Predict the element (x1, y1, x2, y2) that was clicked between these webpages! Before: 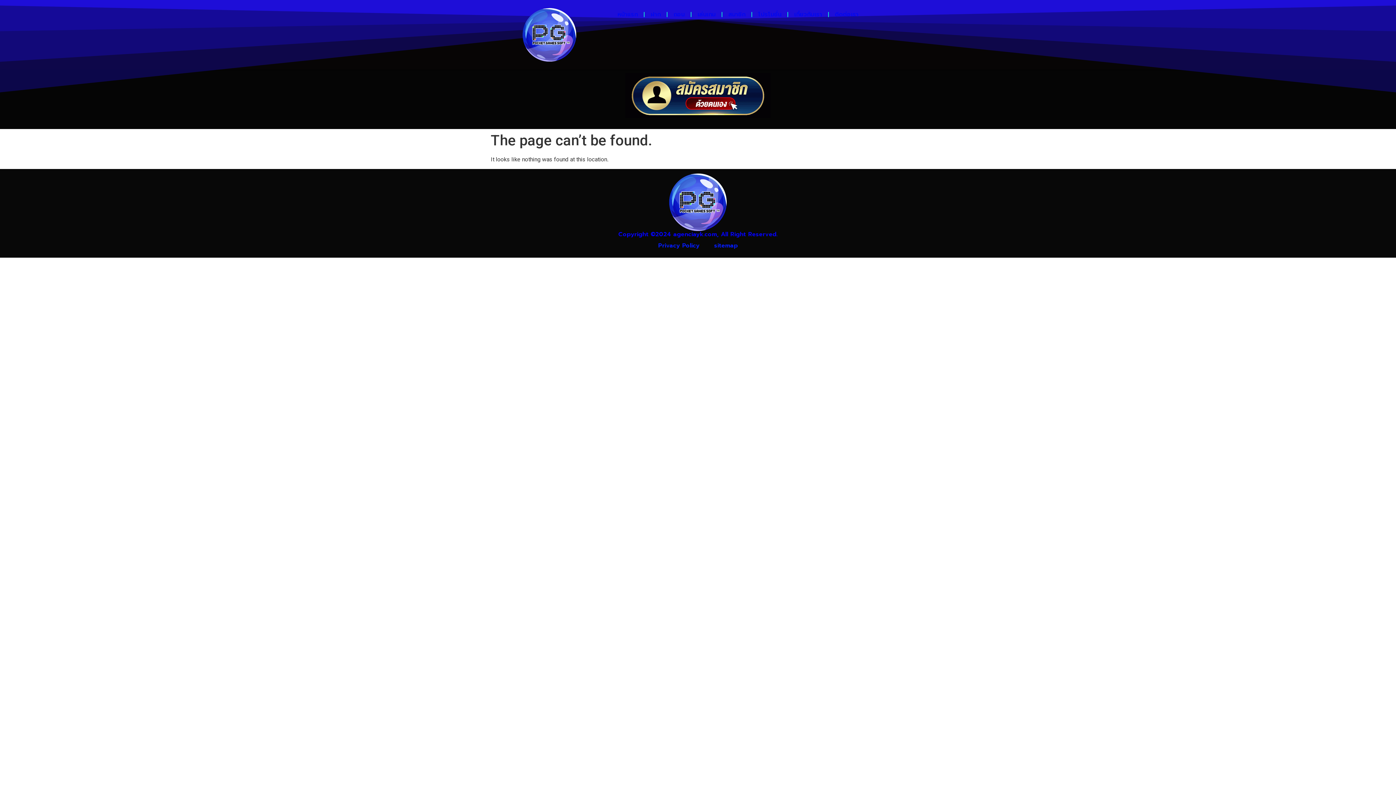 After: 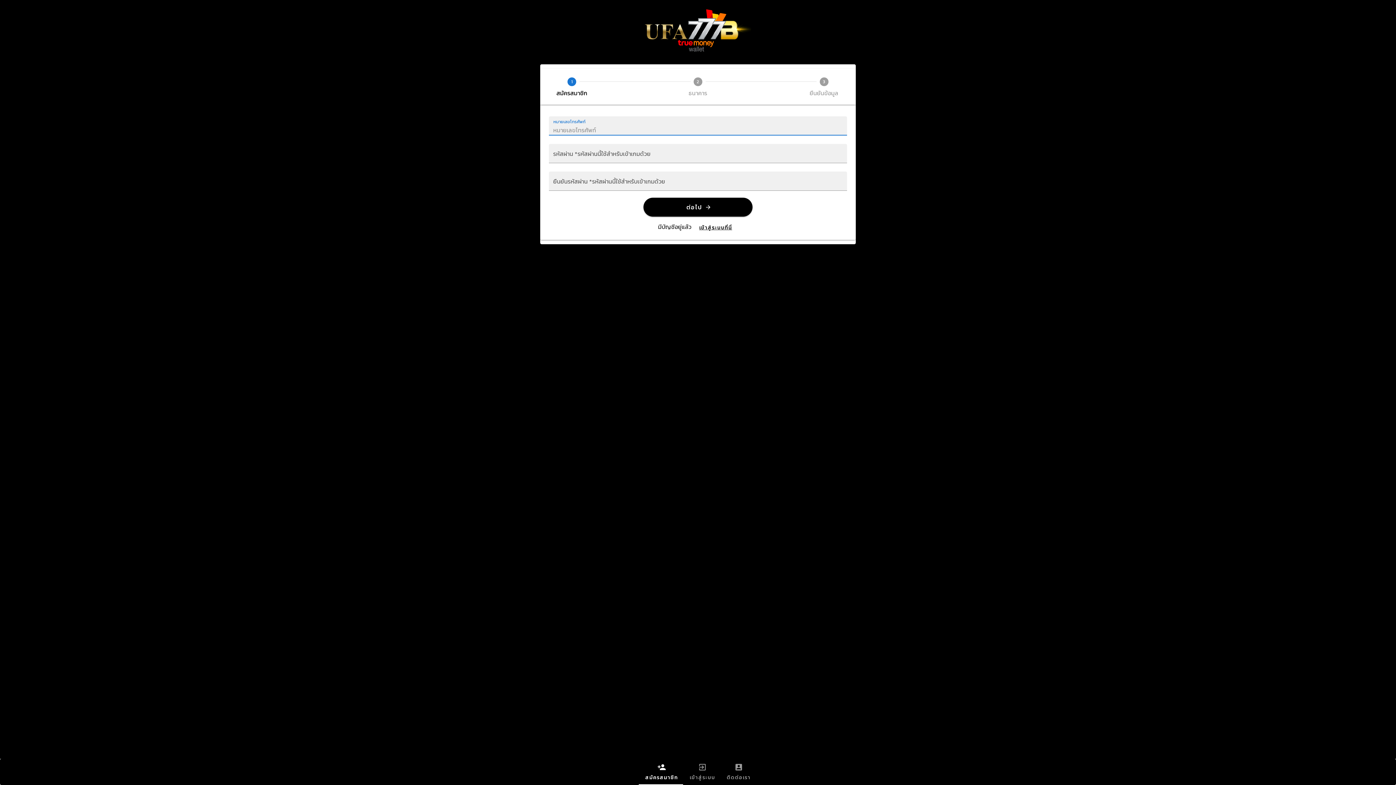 Action: label: ติดต่อเรา bbox: (829, 7, 864, 21)